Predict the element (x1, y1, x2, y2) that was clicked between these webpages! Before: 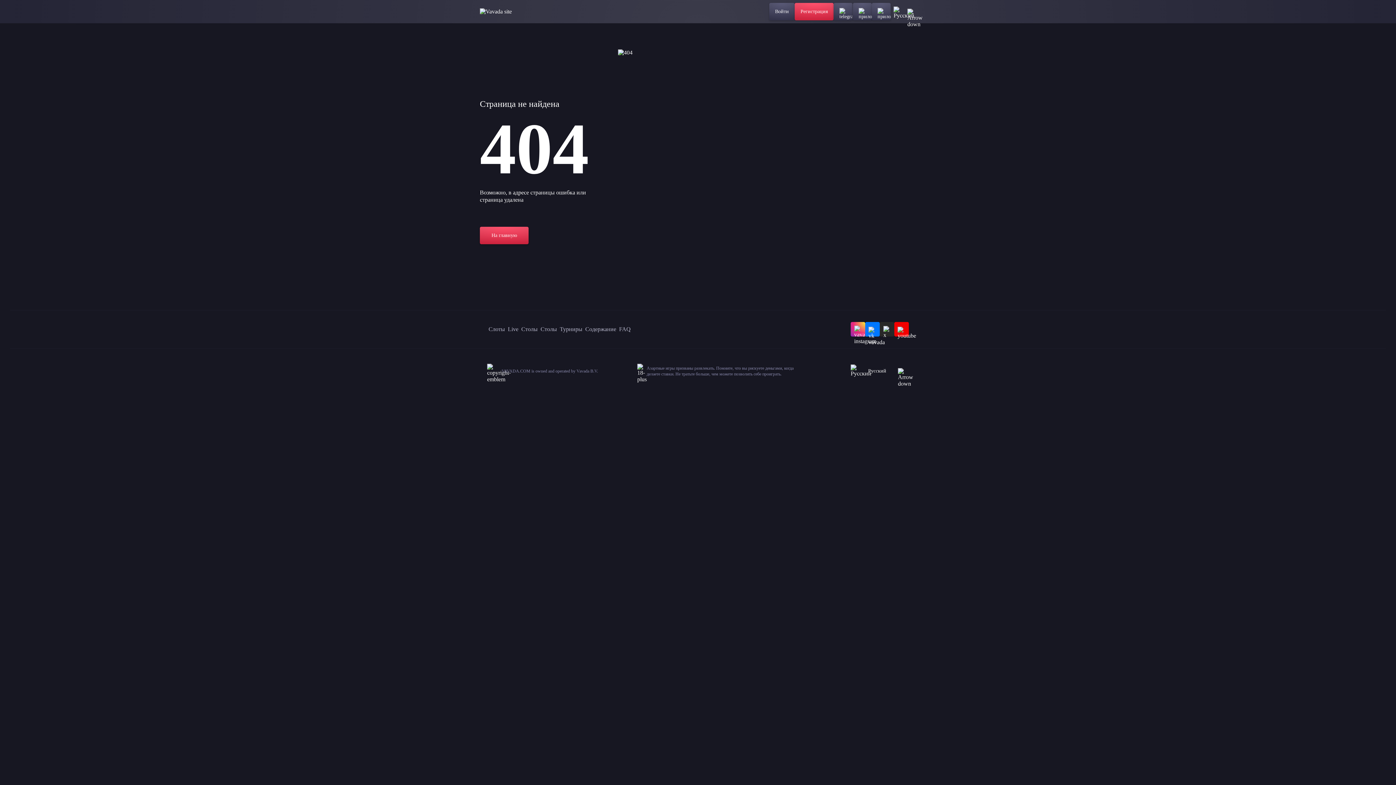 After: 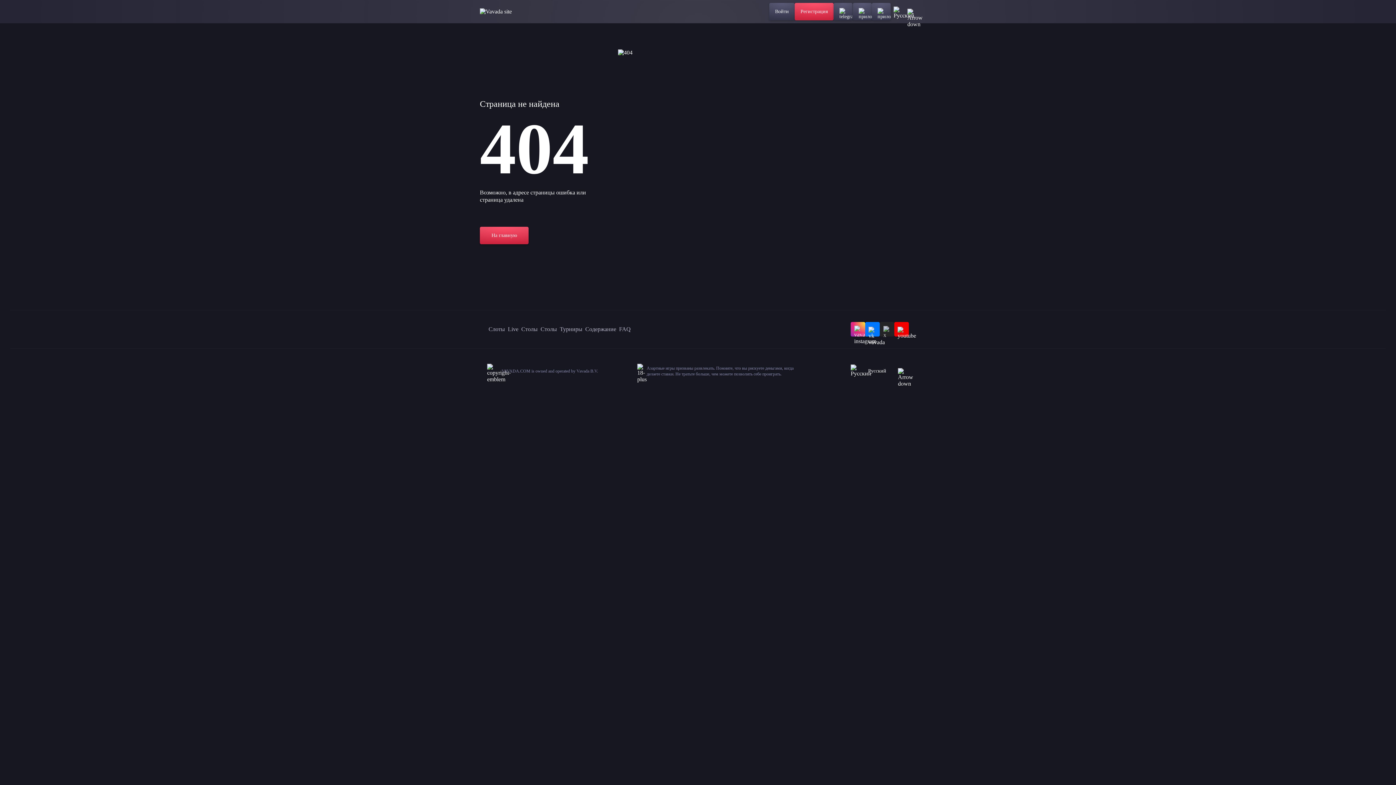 Action: bbox: (880, 322, 894, 336)